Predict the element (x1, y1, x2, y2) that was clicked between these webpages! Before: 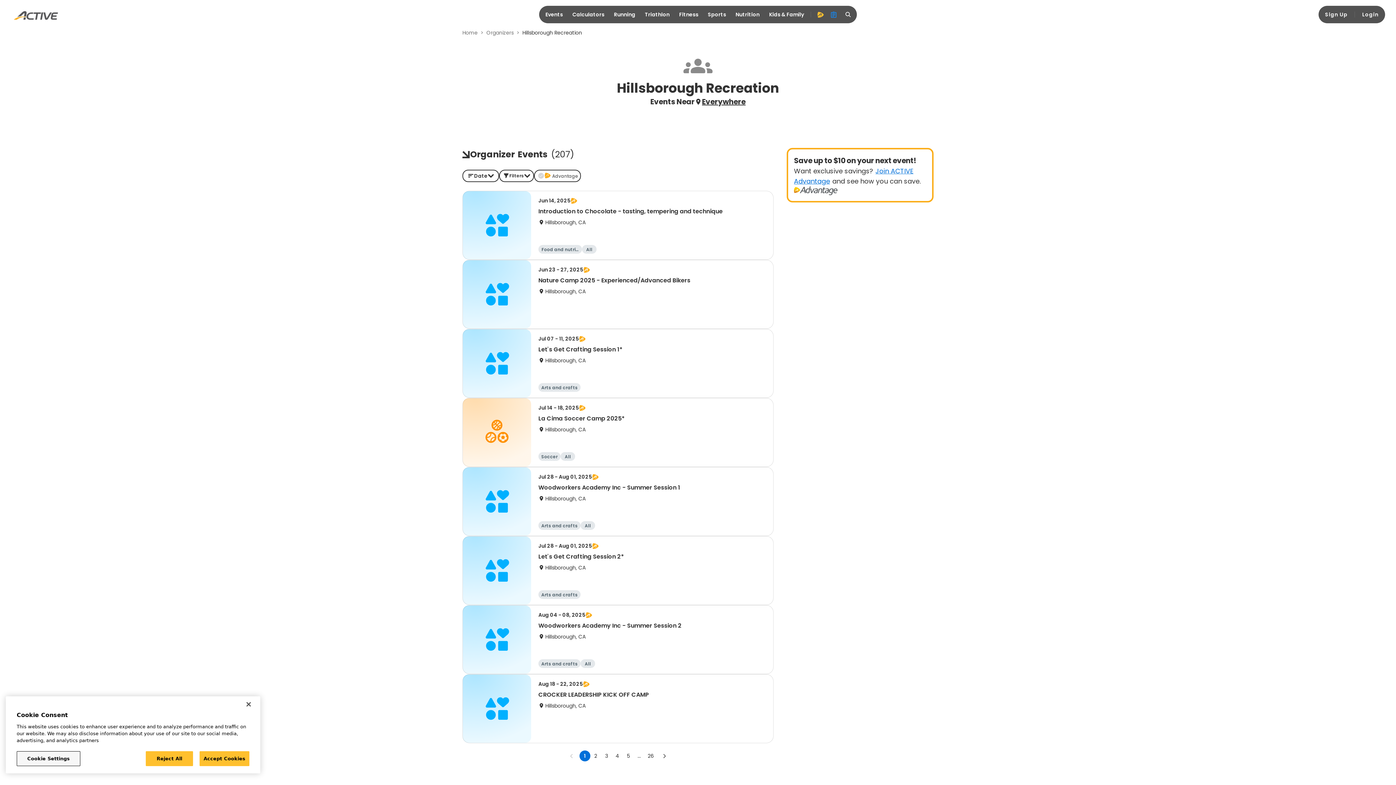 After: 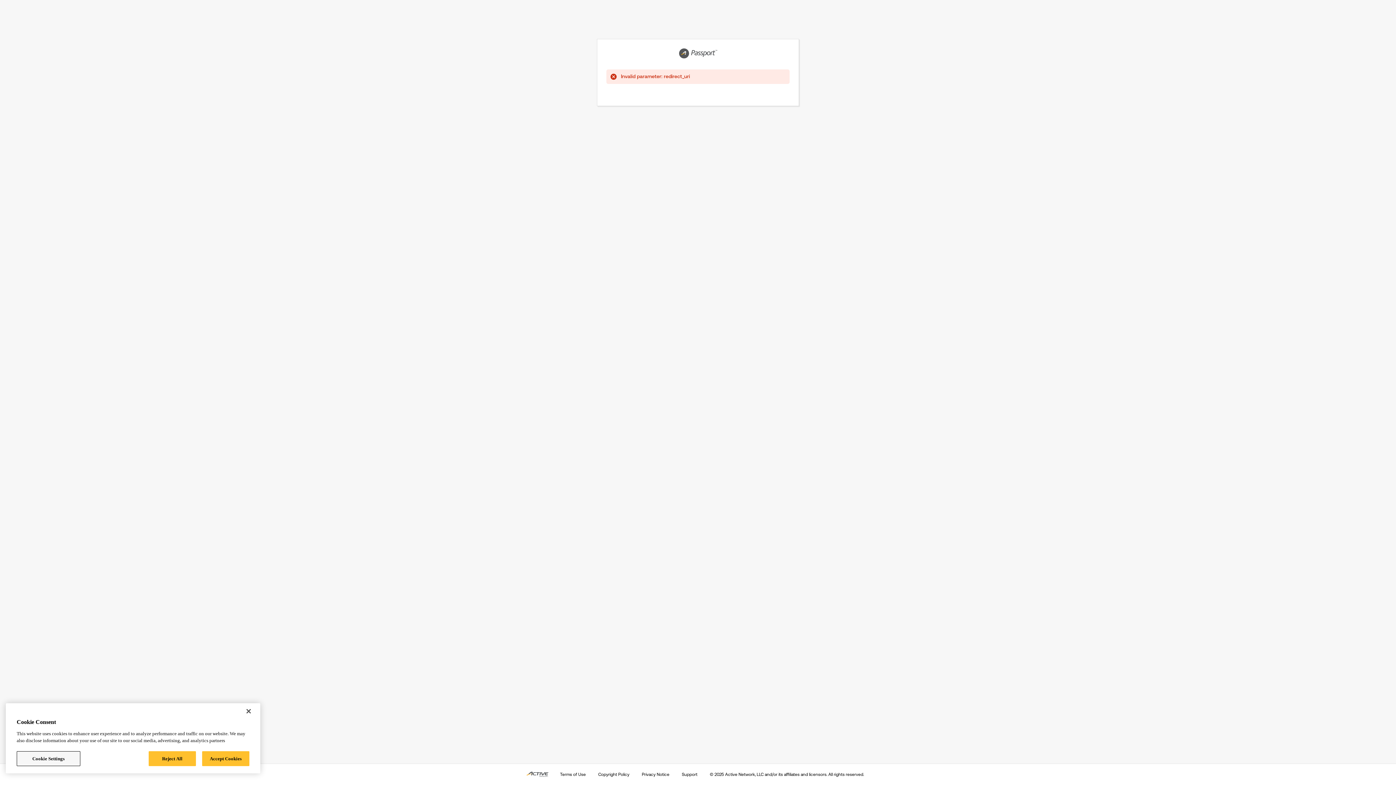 Action: bbox: (1321, 8, 1352, 21) label: Sign Up